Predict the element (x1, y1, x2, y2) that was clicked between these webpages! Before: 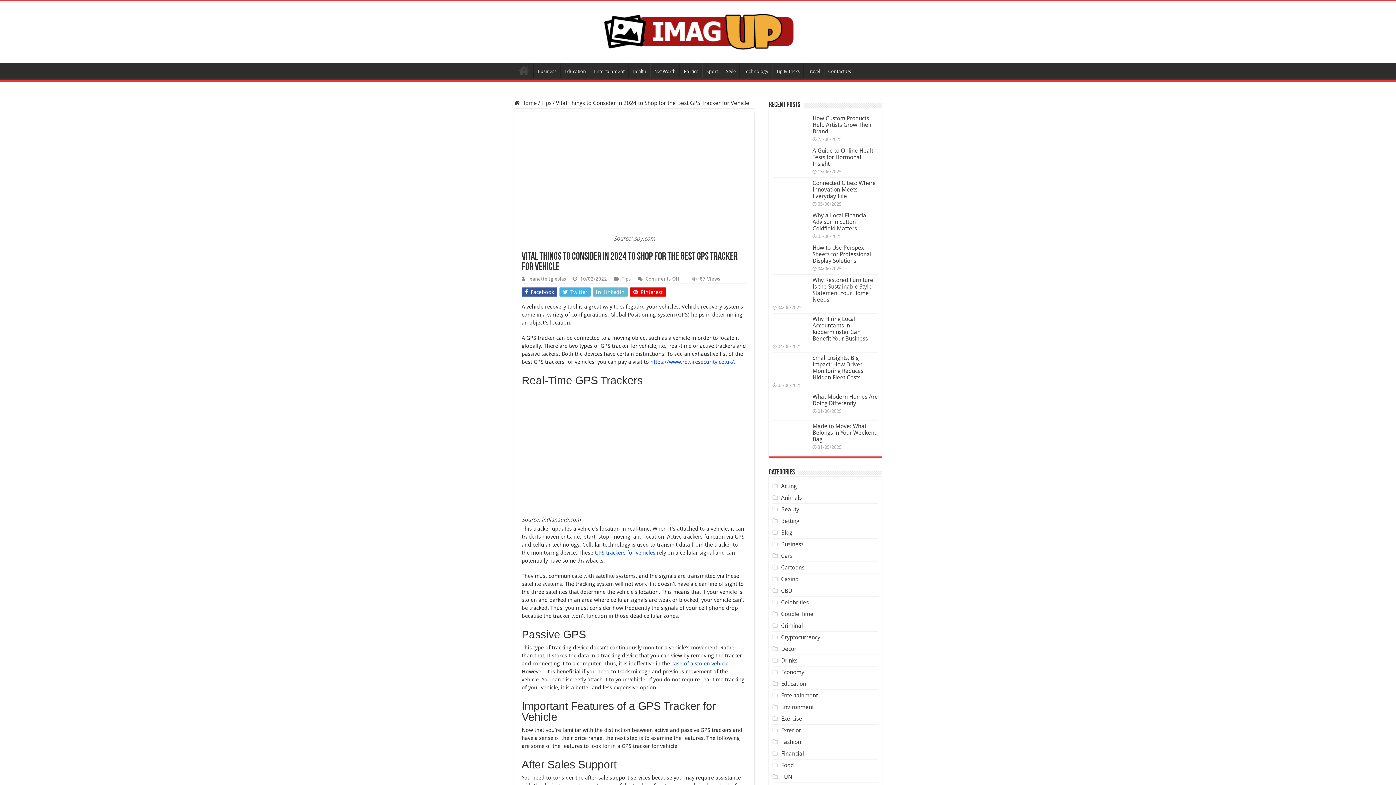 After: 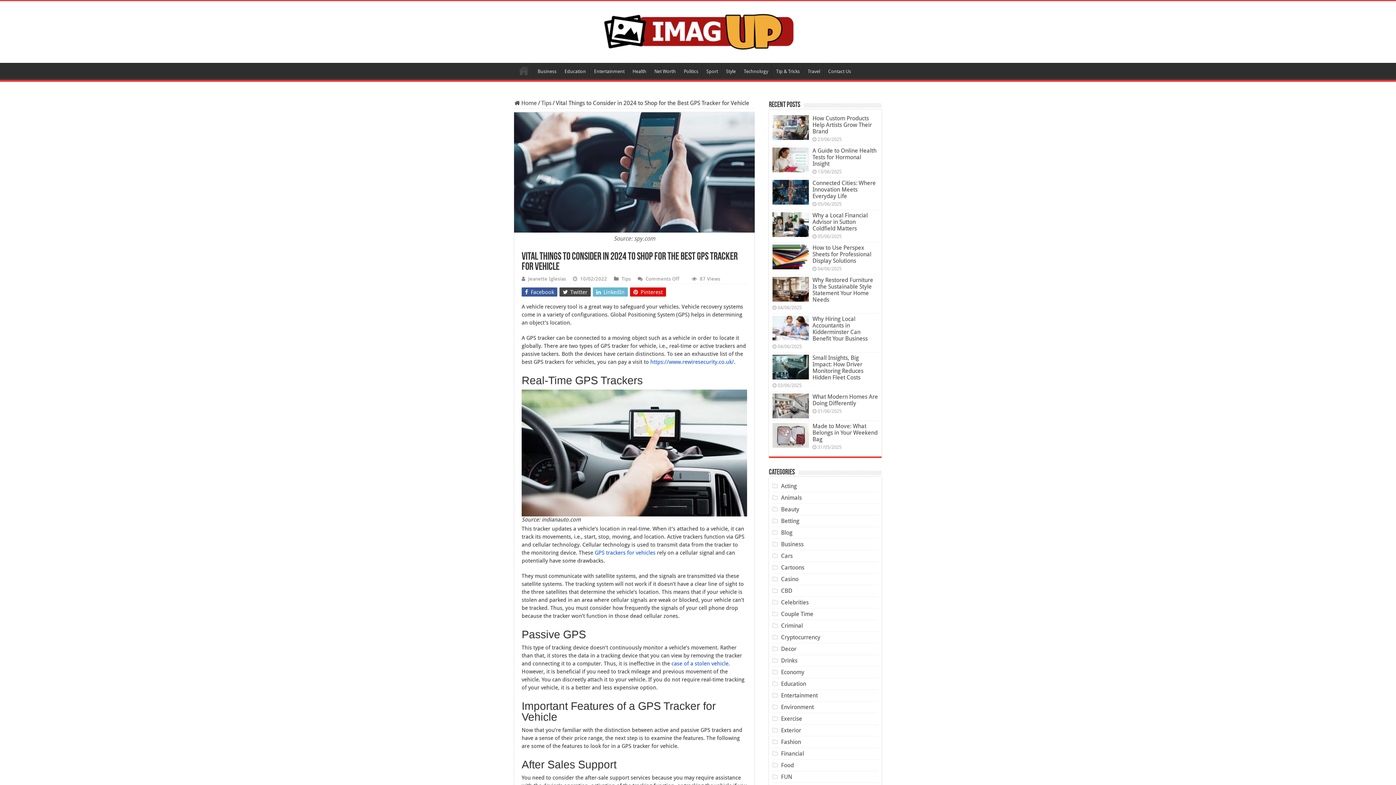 Action: label:  Twitter bbox: (559, 287, 590, 296)